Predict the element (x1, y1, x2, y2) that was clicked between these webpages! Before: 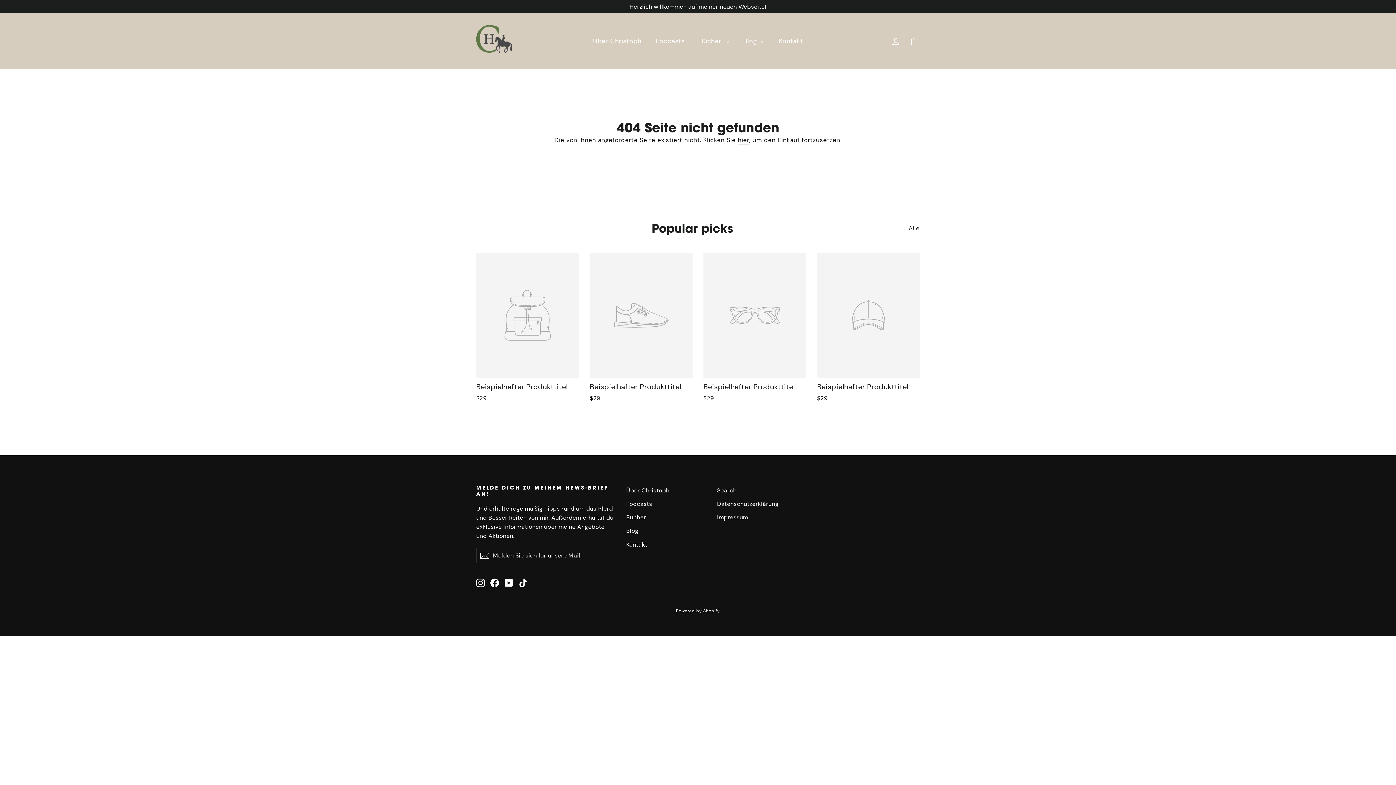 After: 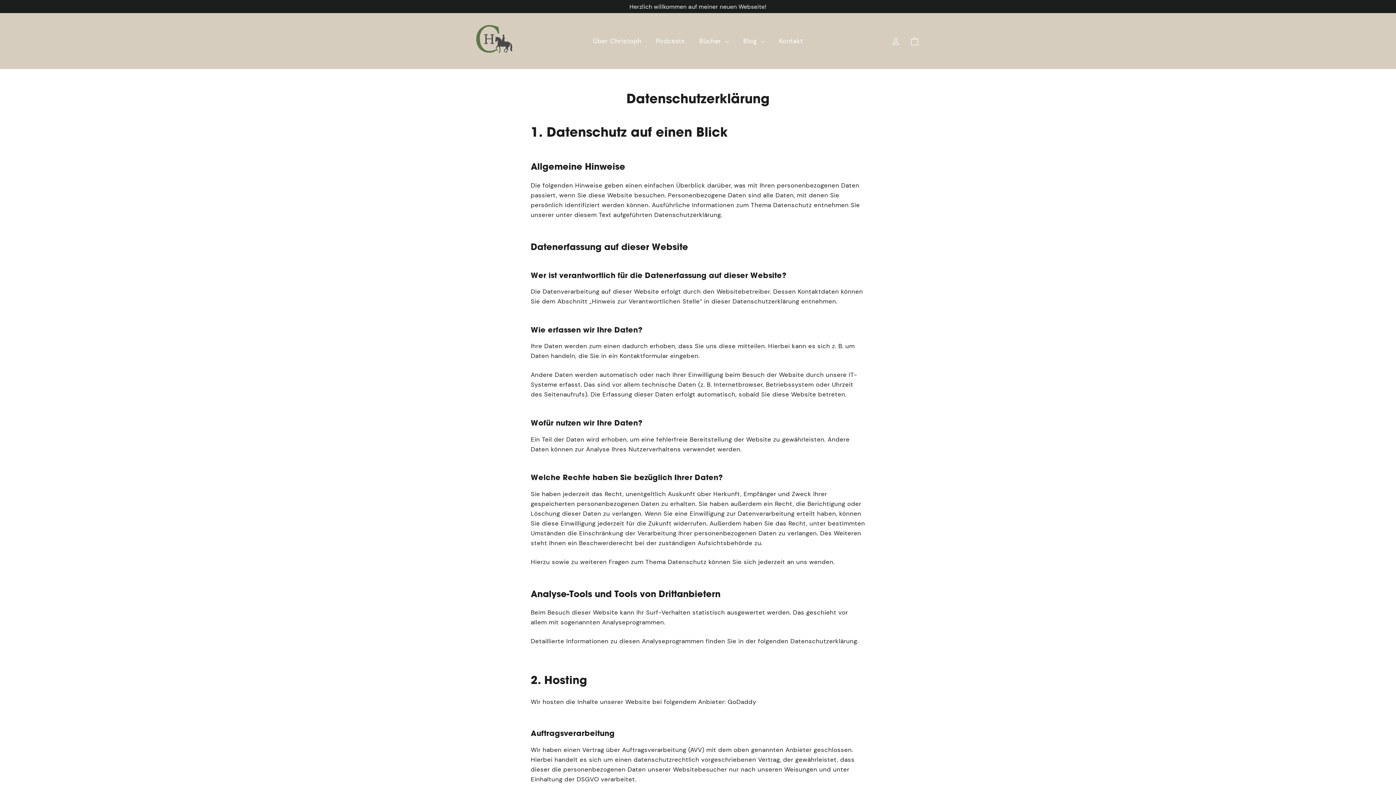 Action: label: Datenschutz­erklärung bbox: (717, 498, 797, 510)